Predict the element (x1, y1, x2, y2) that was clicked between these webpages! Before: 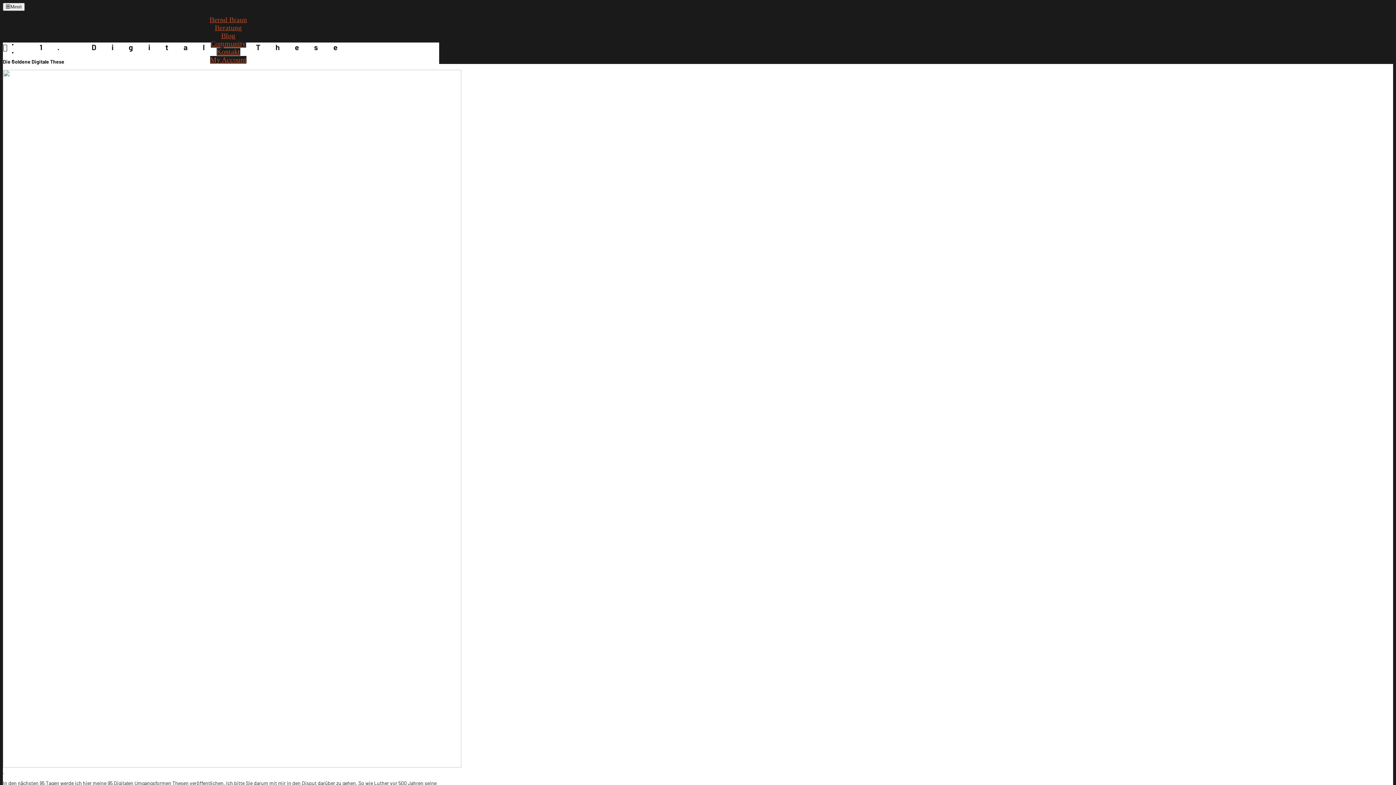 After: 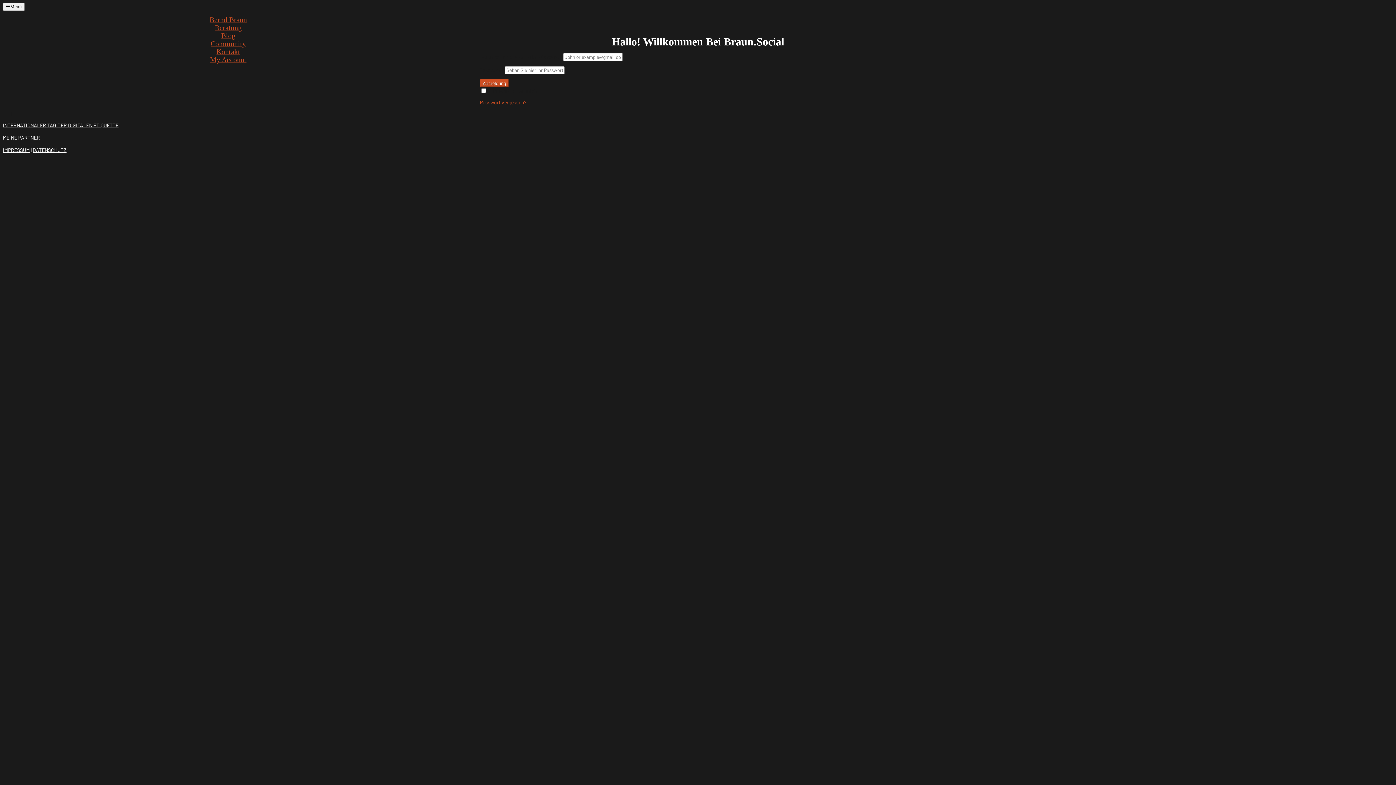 Action: bbox: (210, 56, 246, 63) label: My Account